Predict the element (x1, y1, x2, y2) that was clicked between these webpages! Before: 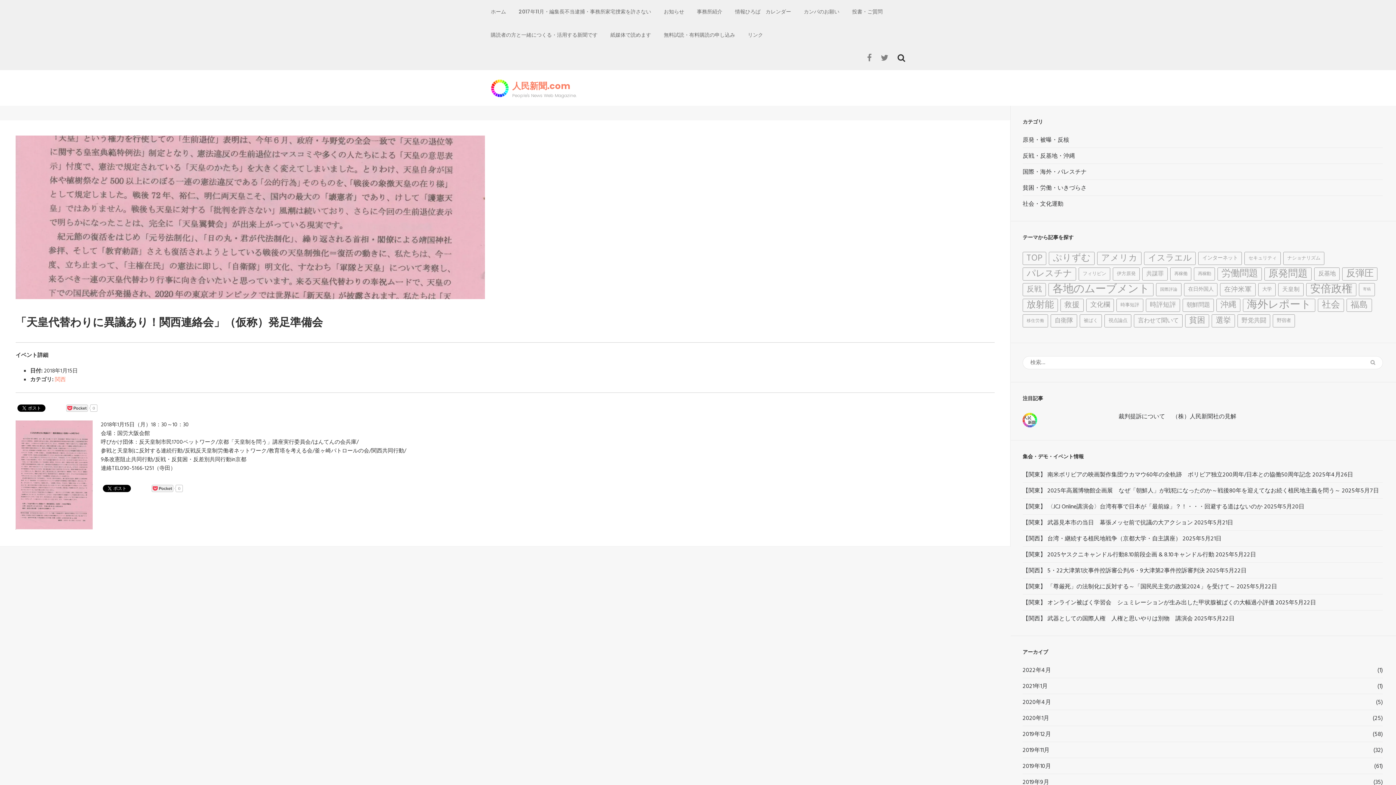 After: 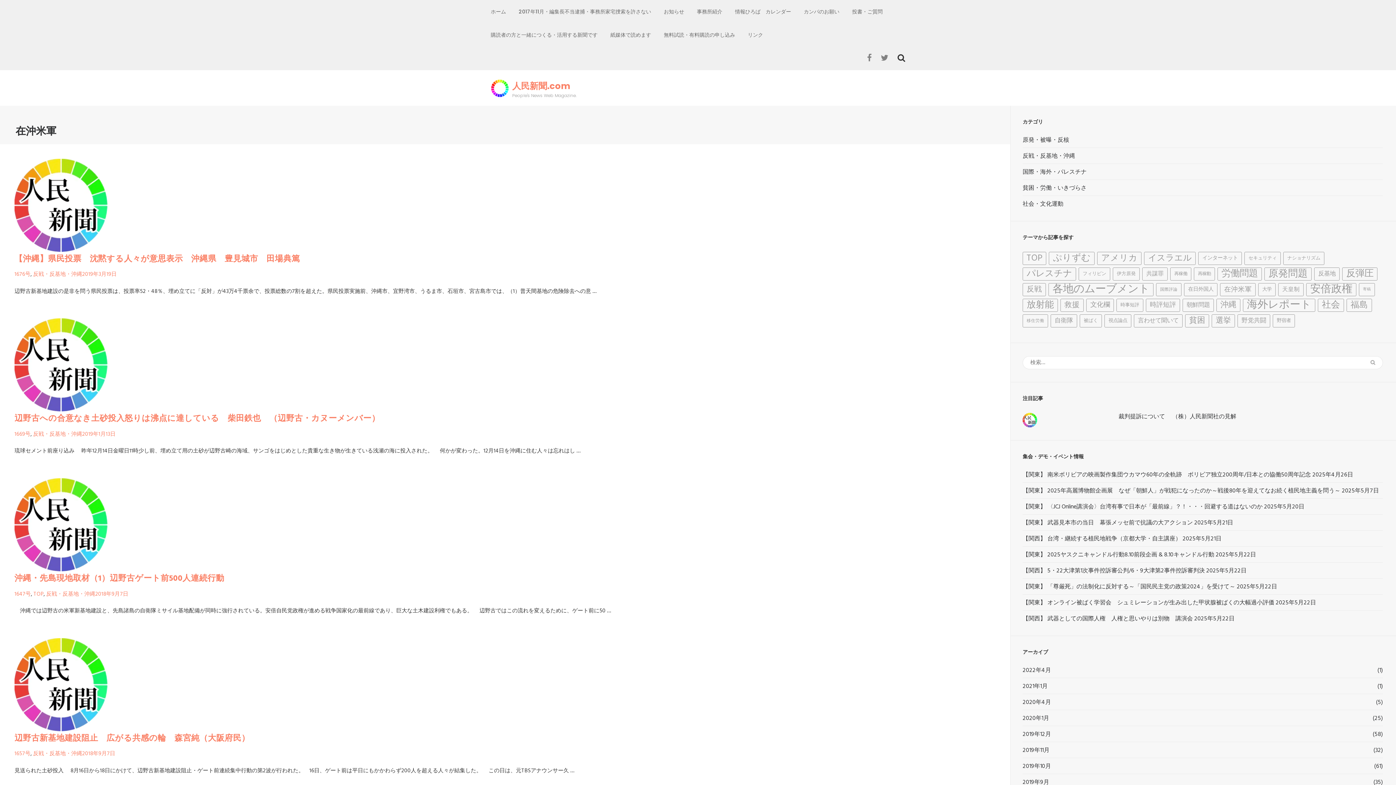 Action: label: 在沖米軍 (25個の項目) bbox: (1220, 283, 1256, 296)